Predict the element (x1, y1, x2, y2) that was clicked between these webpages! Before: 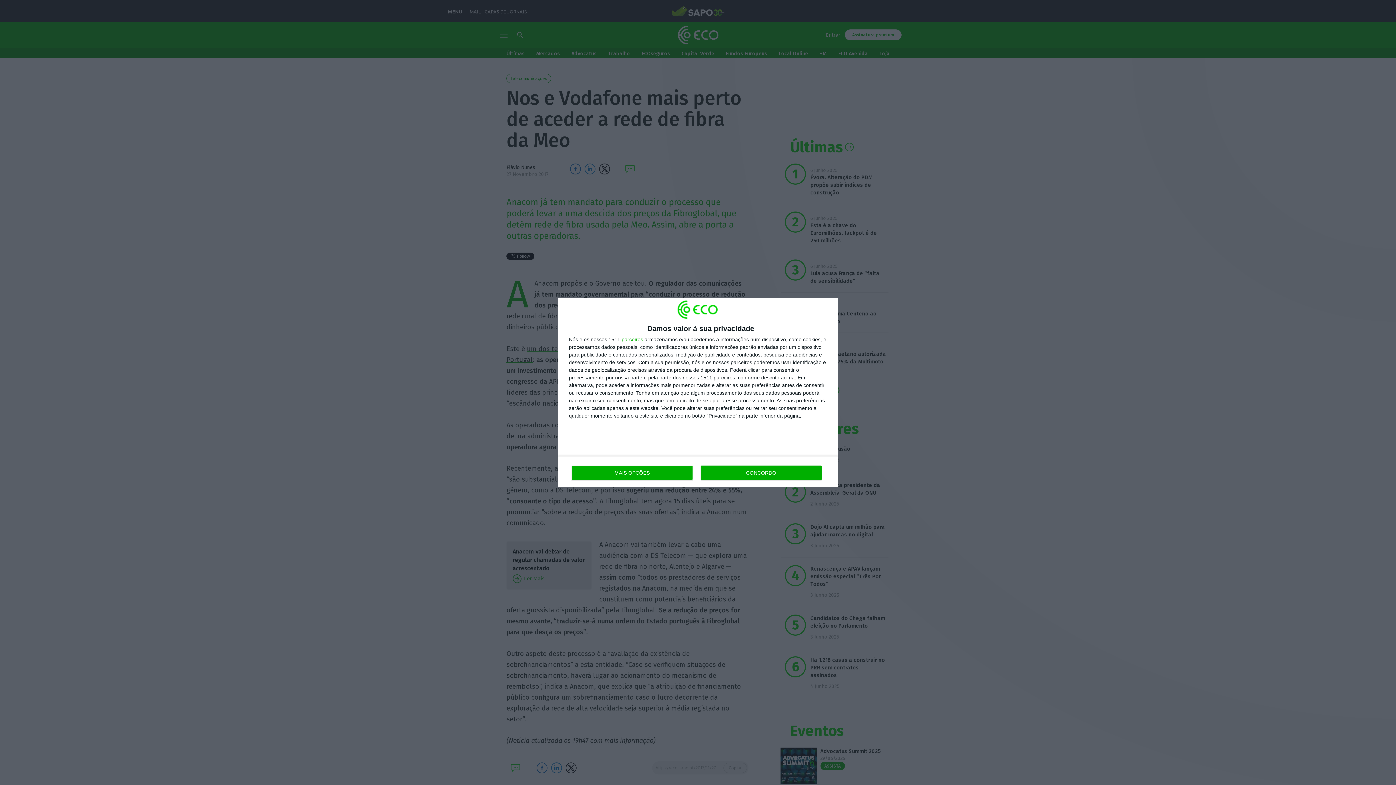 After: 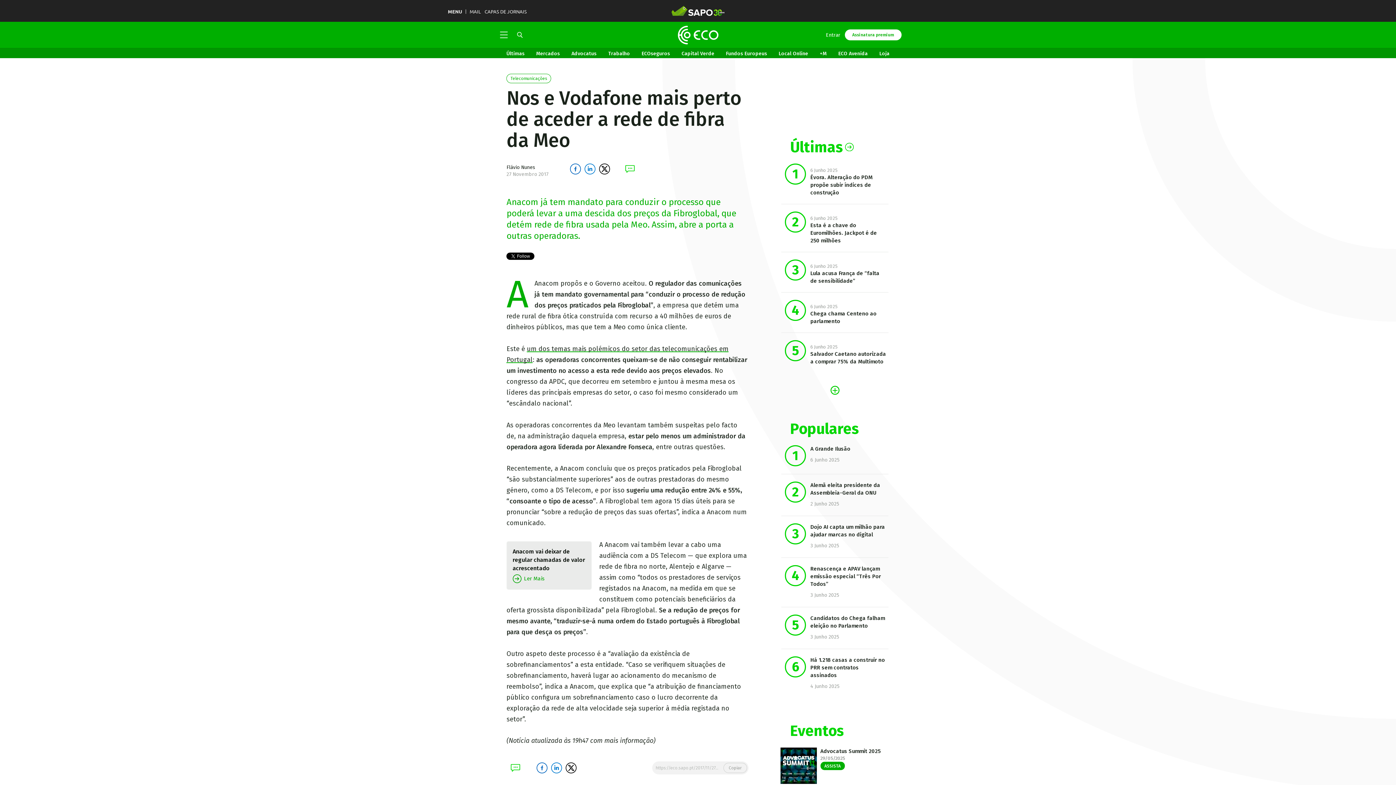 Action: label: CONCORDO bbox: (700, 465, 821, 480)